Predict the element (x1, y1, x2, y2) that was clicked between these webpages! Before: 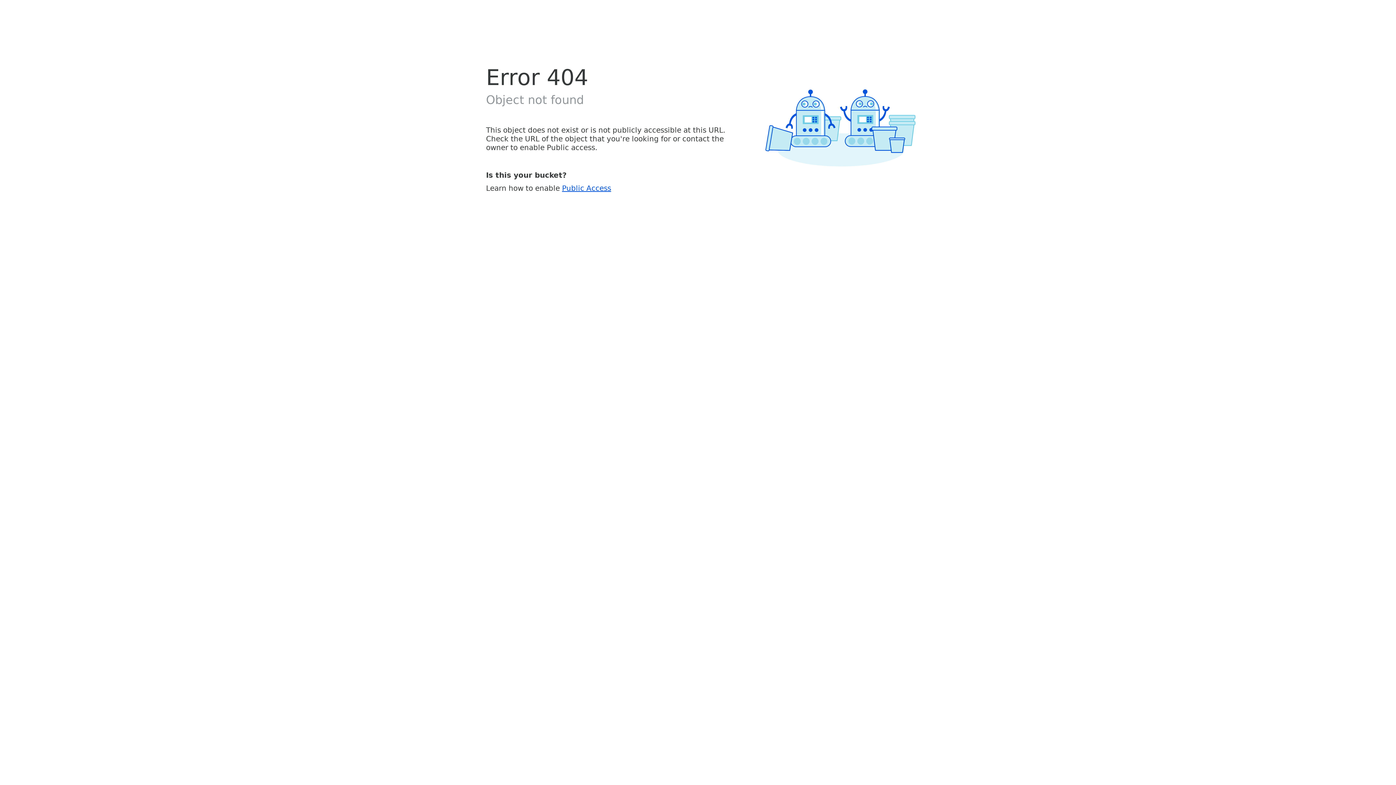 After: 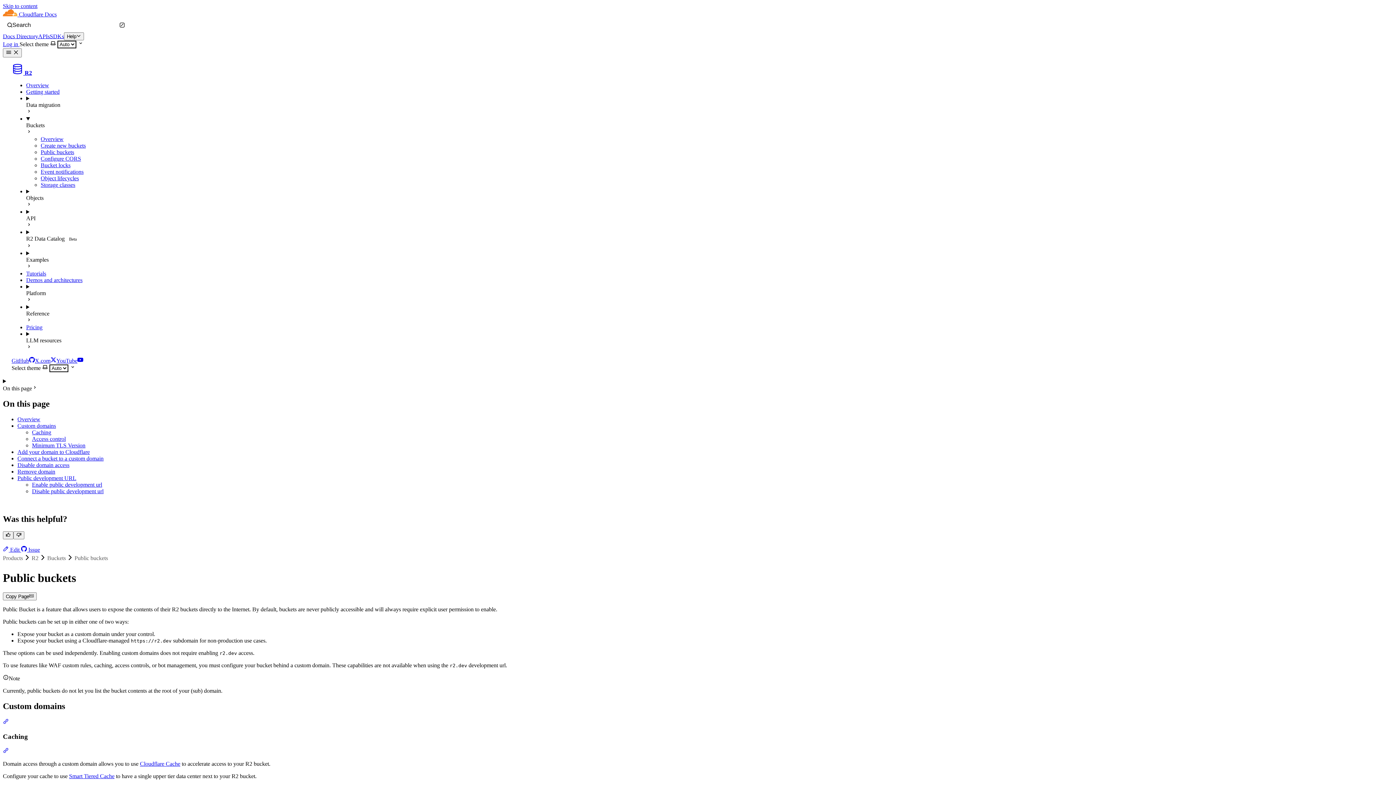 Action: bbox: (562, 183, 611, 192) label: Public Access